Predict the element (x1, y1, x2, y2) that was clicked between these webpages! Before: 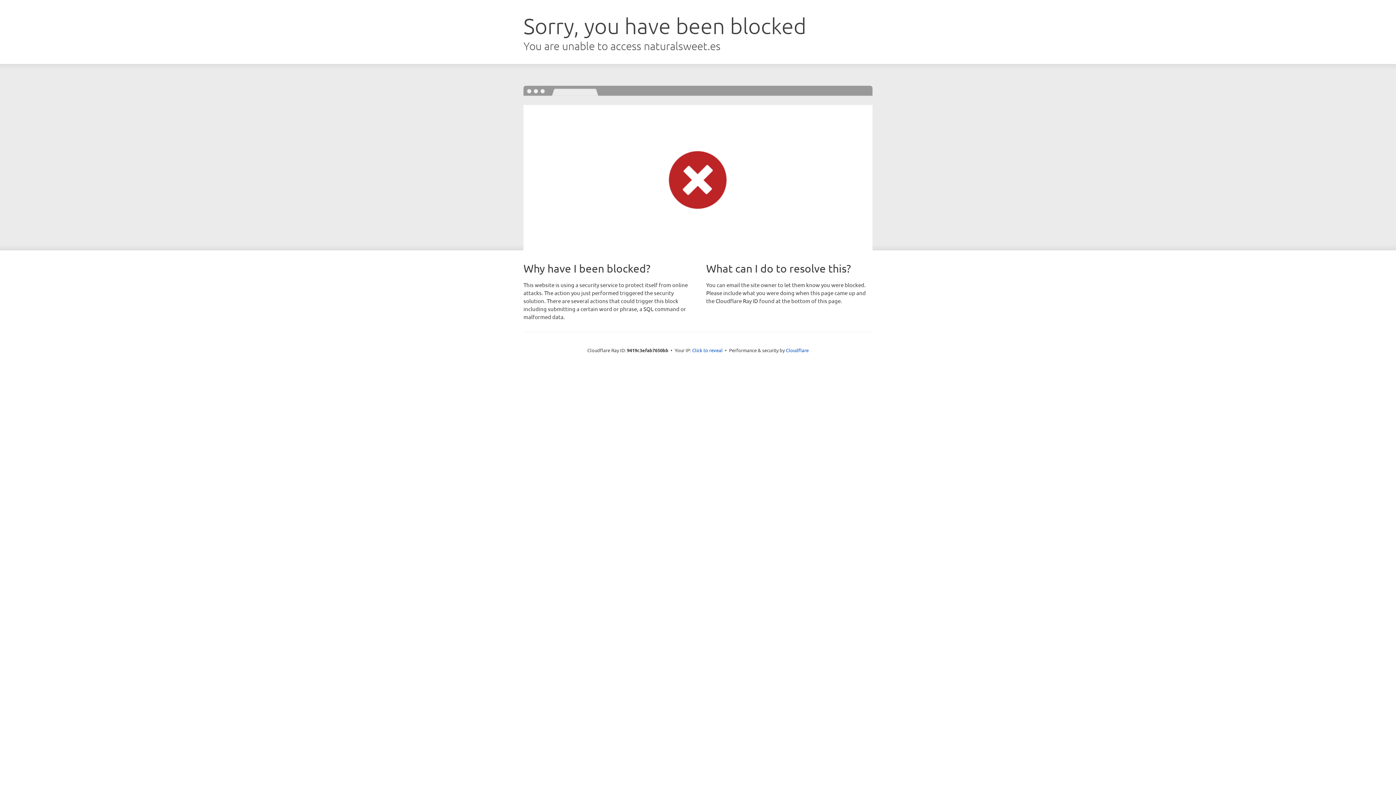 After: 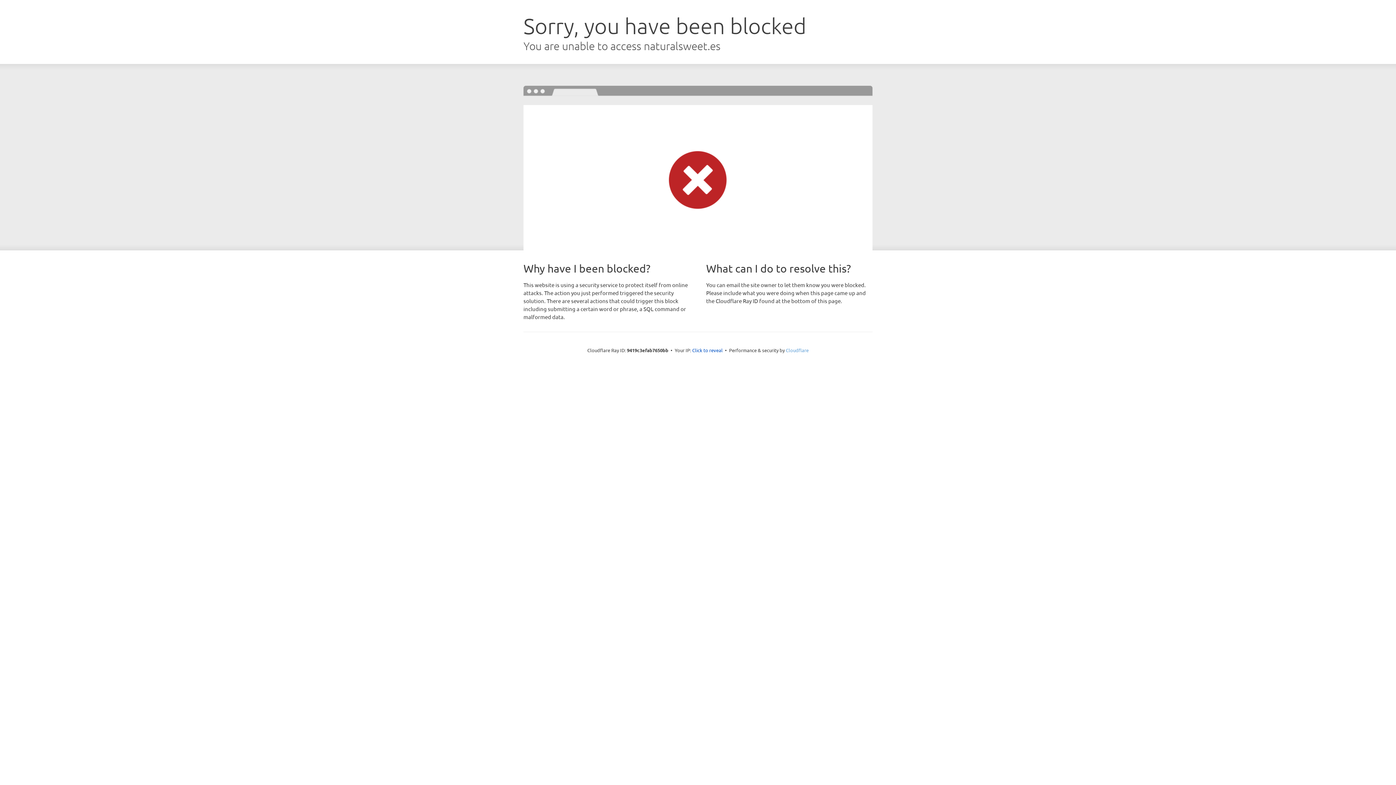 Action: bbox: (786, 347, 808, 353) label: Cloudflare